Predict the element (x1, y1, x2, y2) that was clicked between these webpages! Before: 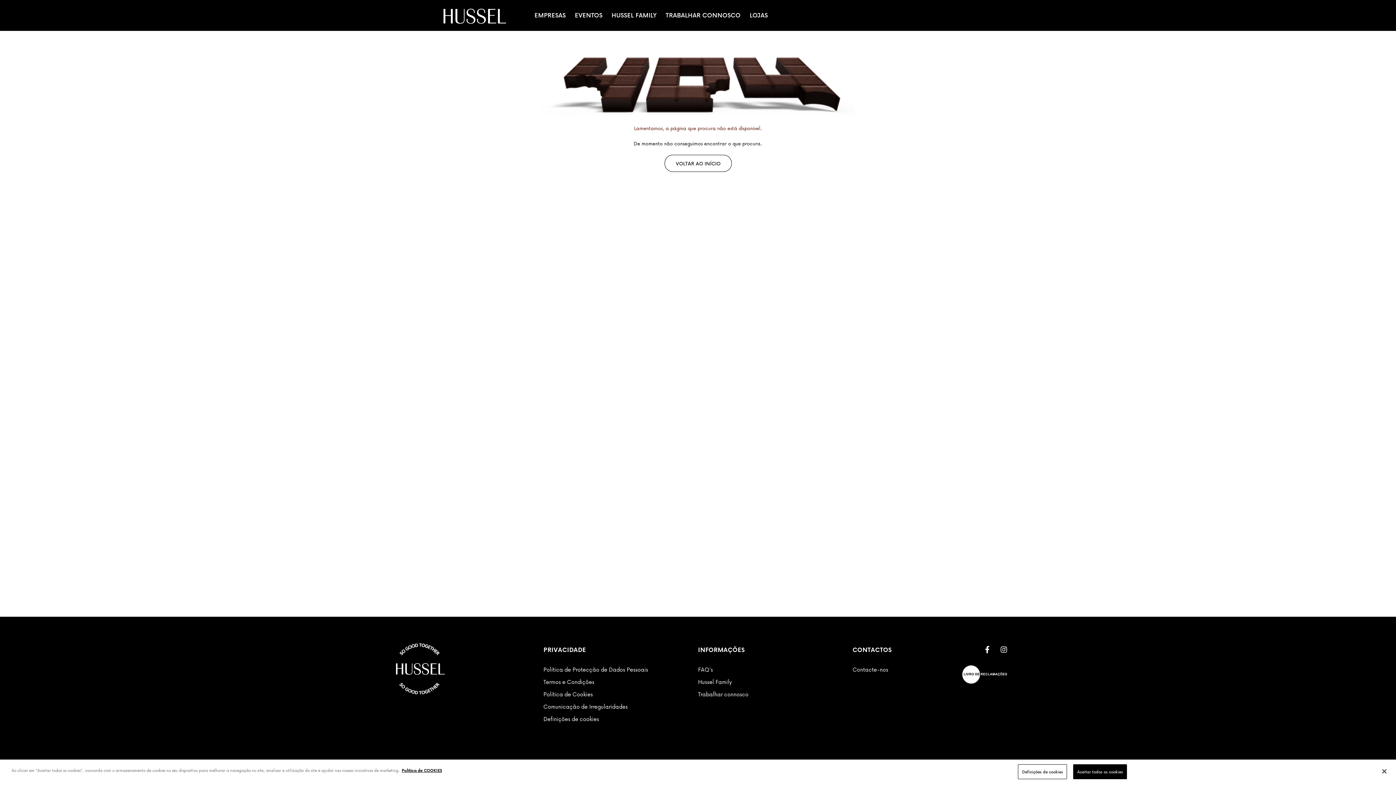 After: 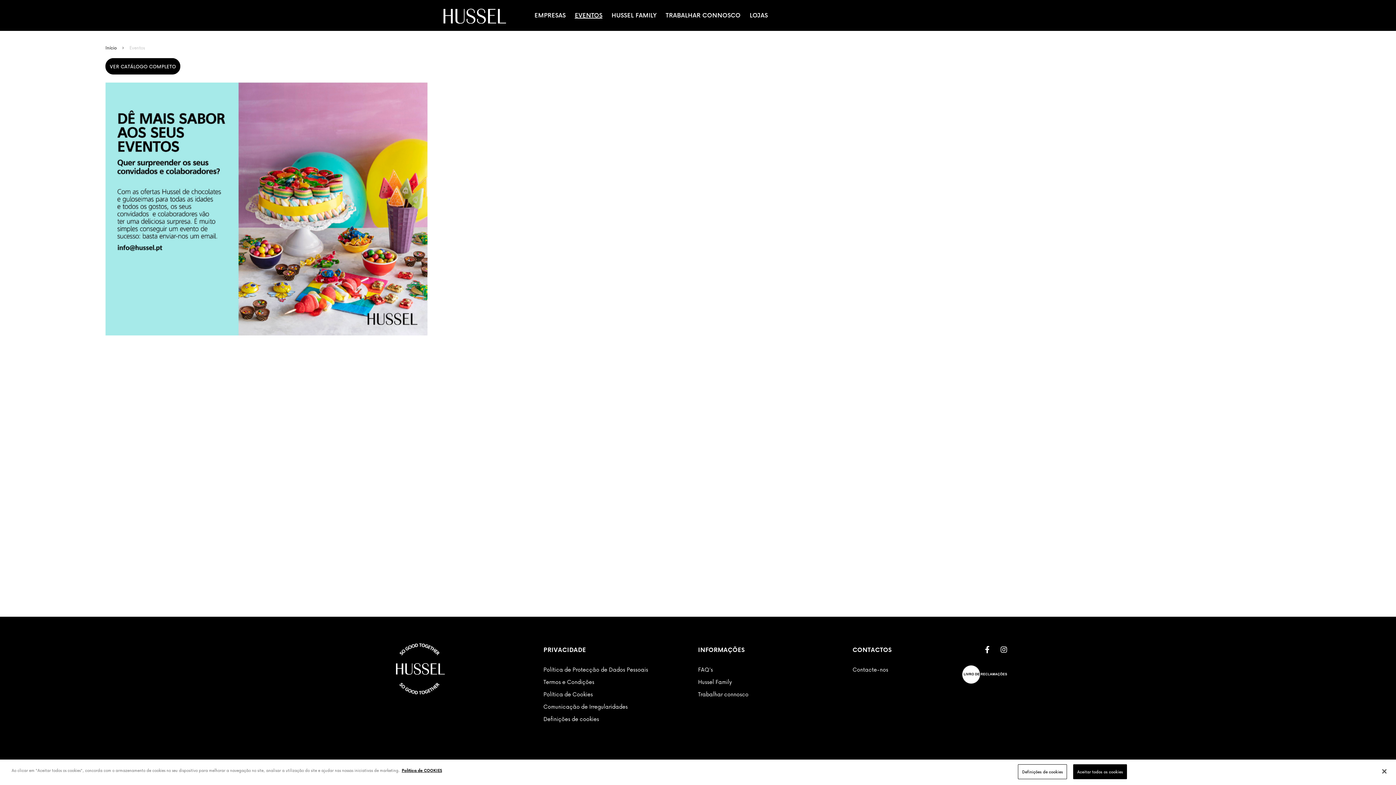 Action: label: EVENTOS bbox: (574, 11, 602, 18)